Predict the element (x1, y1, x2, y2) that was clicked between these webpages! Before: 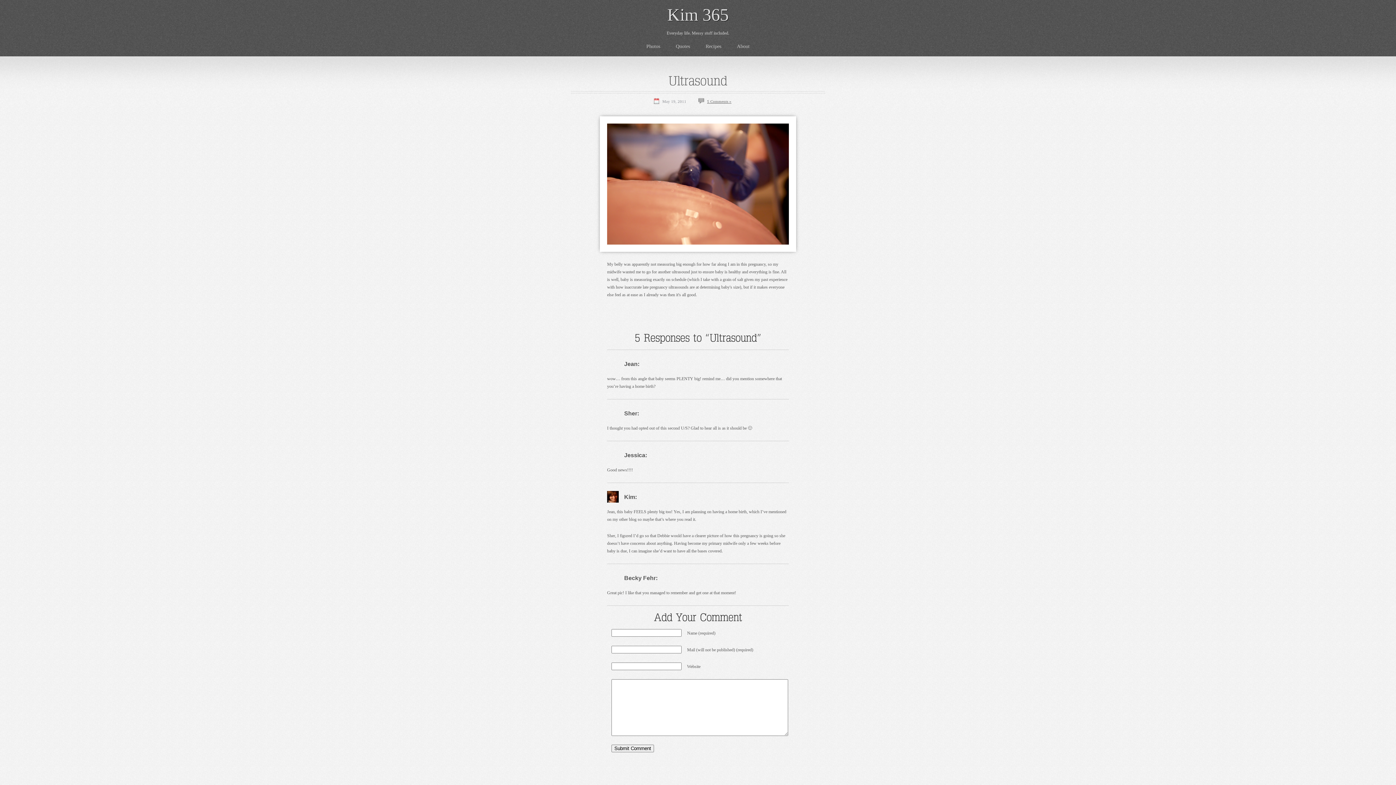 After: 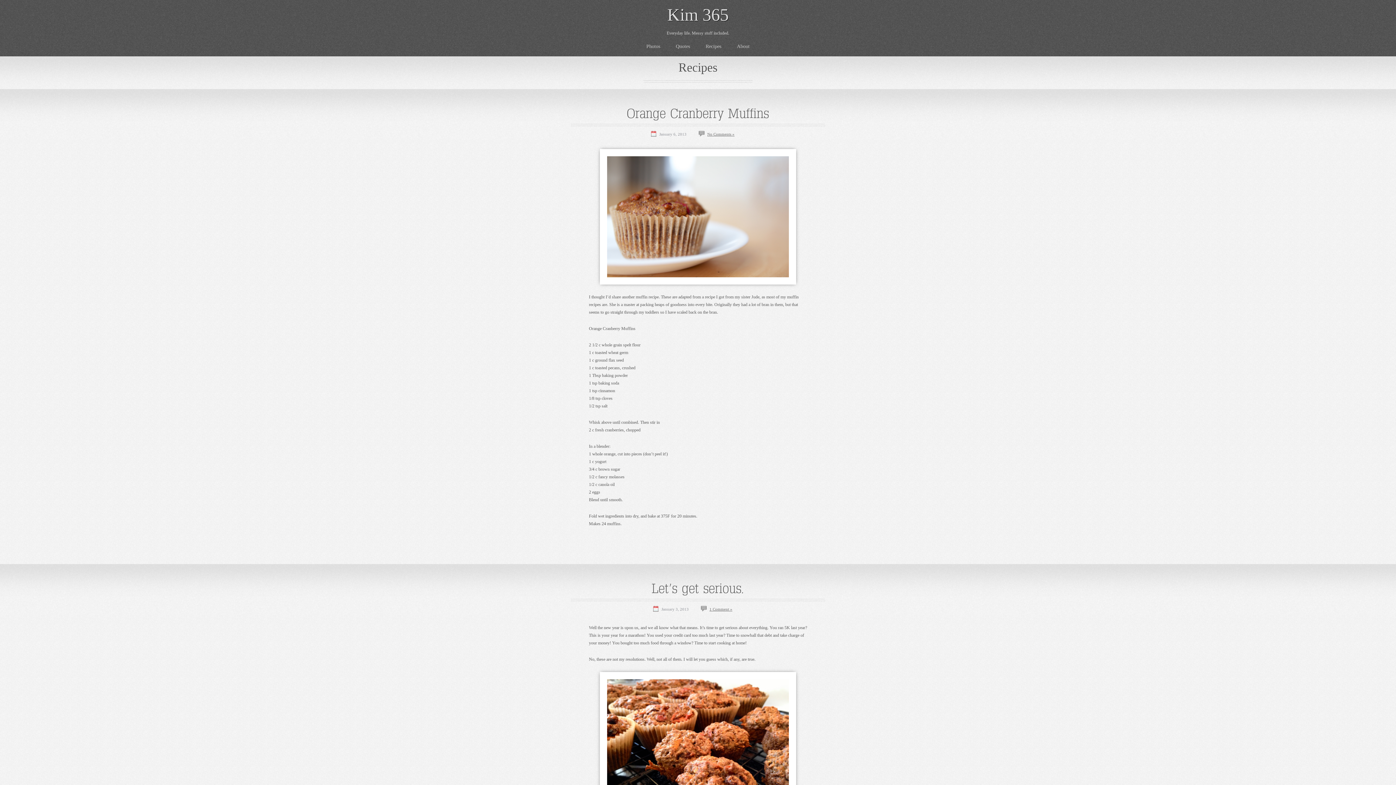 Action: label: Recipes bbox: (698, 43, 728, 49)